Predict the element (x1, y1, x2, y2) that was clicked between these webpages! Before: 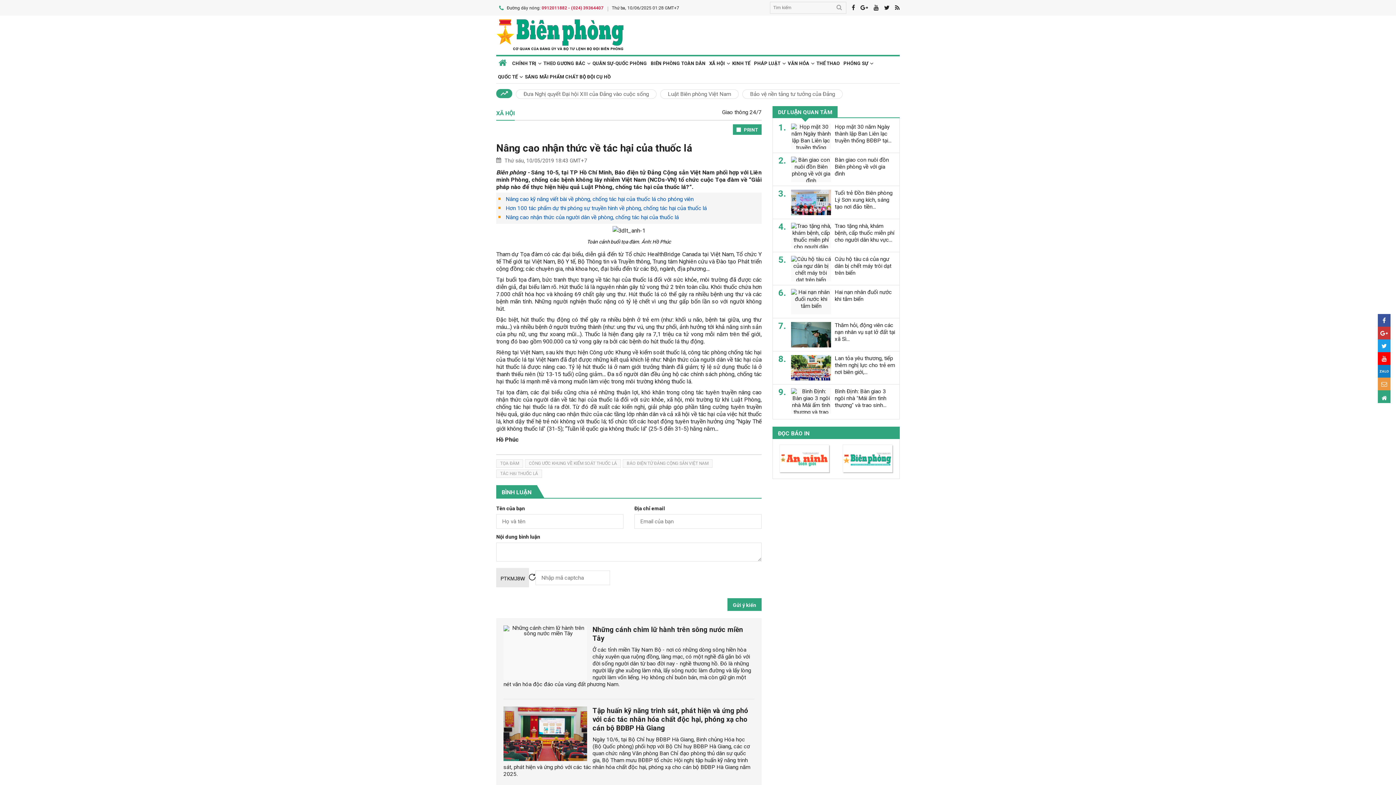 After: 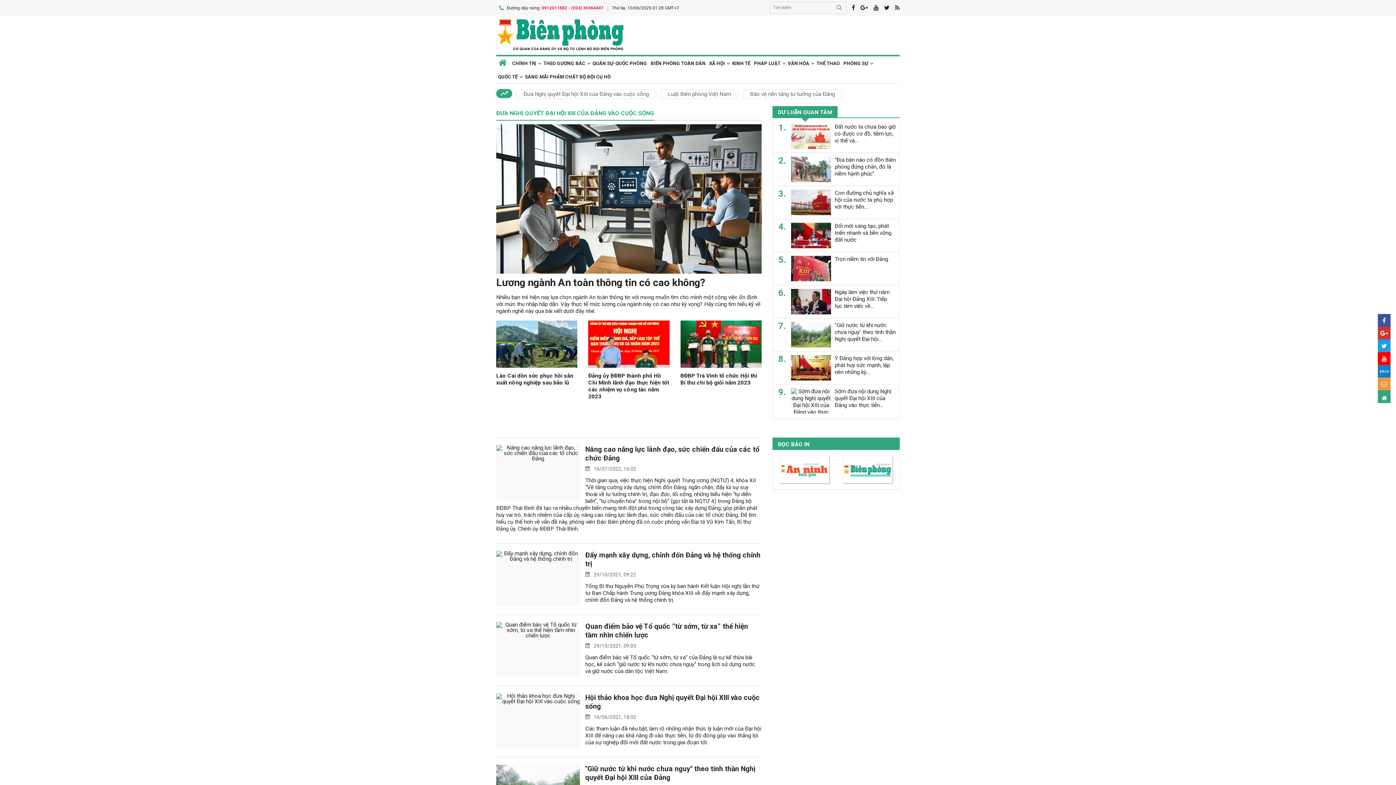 Action: bbox: (516, 89, 656, 98) label: Đưa Nghị quyết Đại hội XIII của Đảng vào cuộc sống